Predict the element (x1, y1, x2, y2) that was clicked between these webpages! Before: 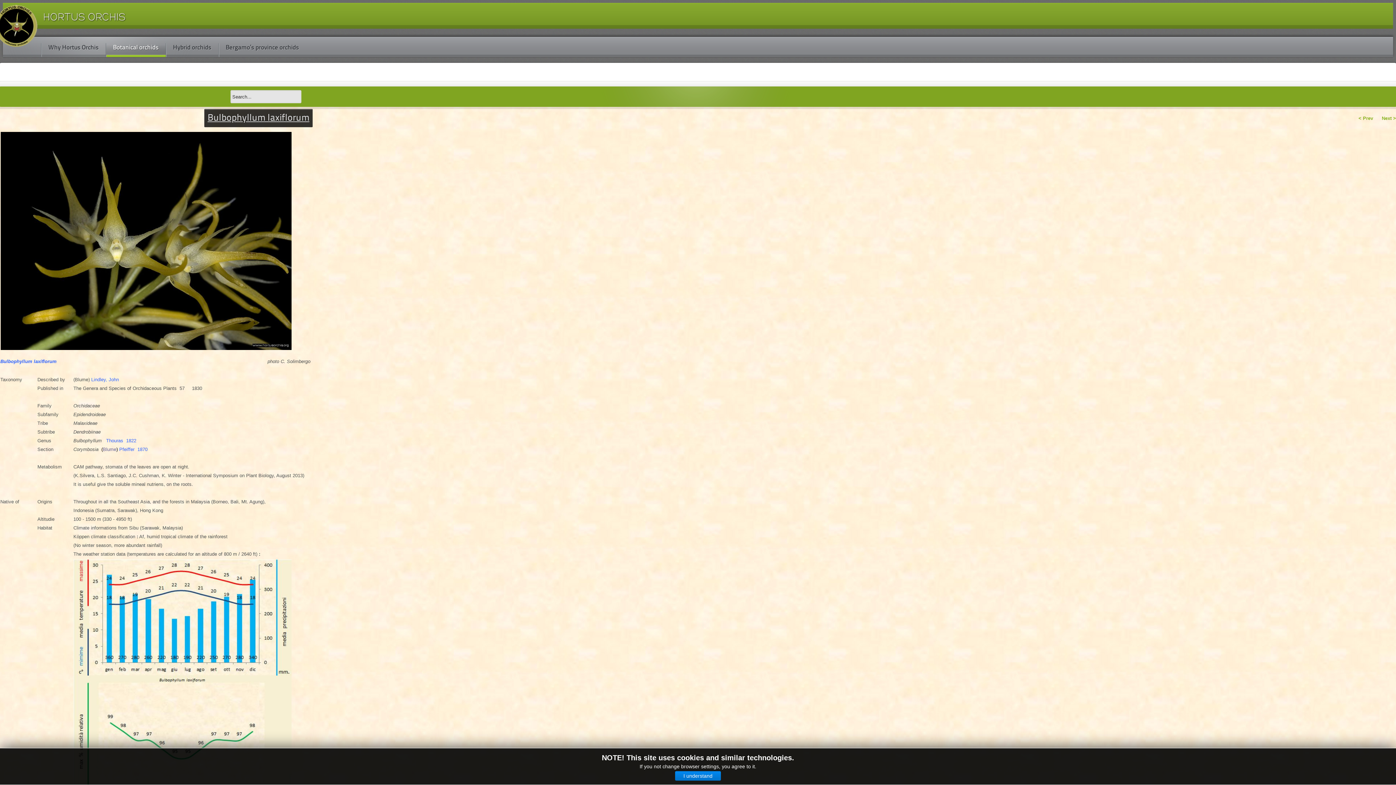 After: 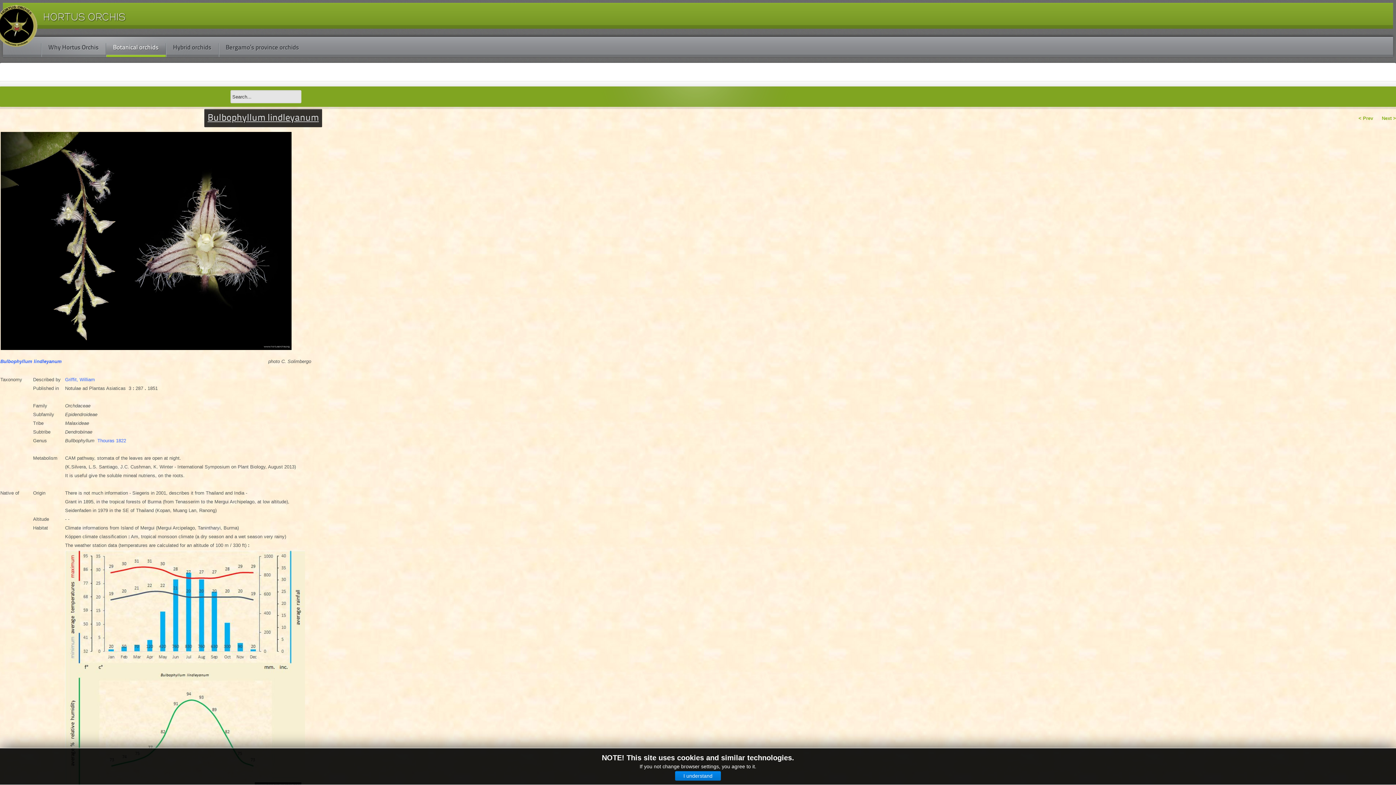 Action: label: Next > bbox: (1381, 114, 1397, 121)